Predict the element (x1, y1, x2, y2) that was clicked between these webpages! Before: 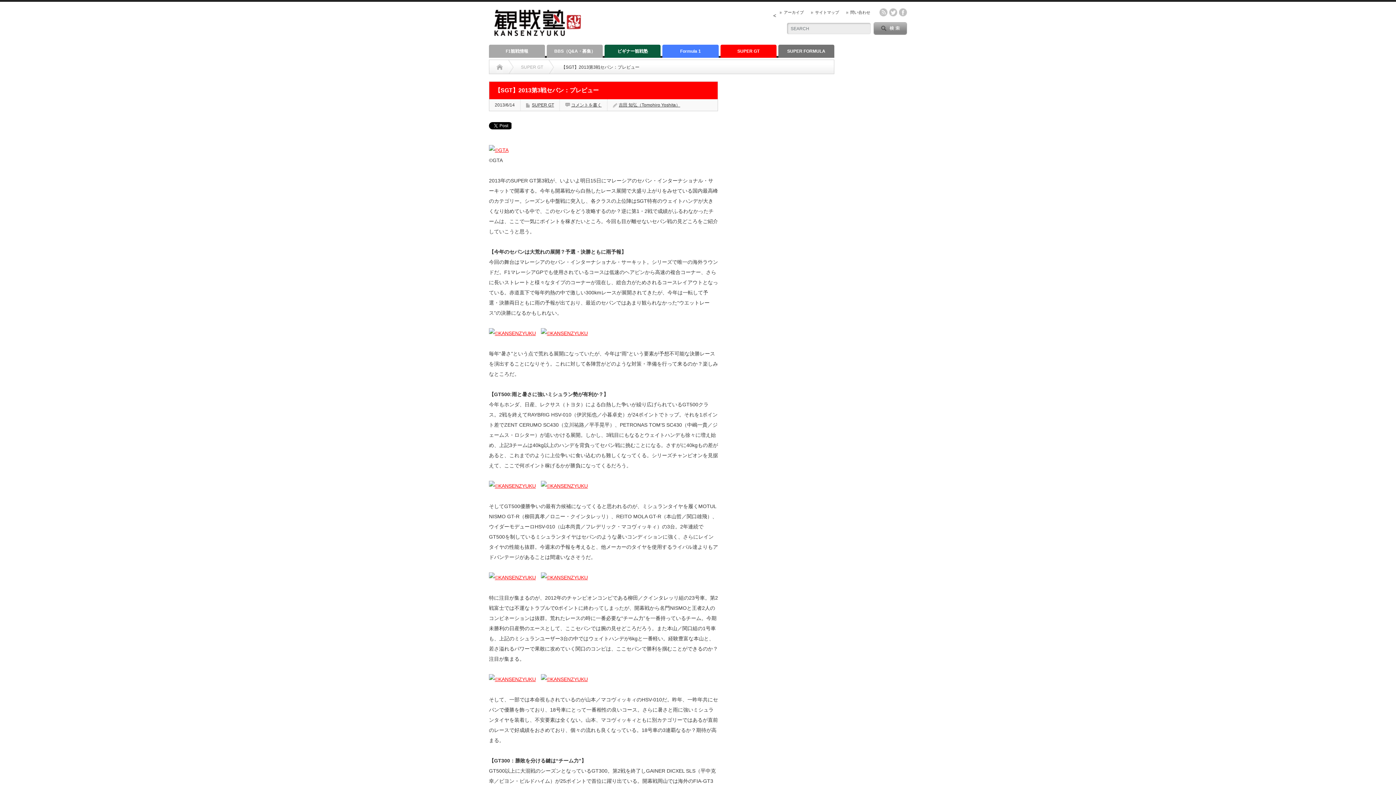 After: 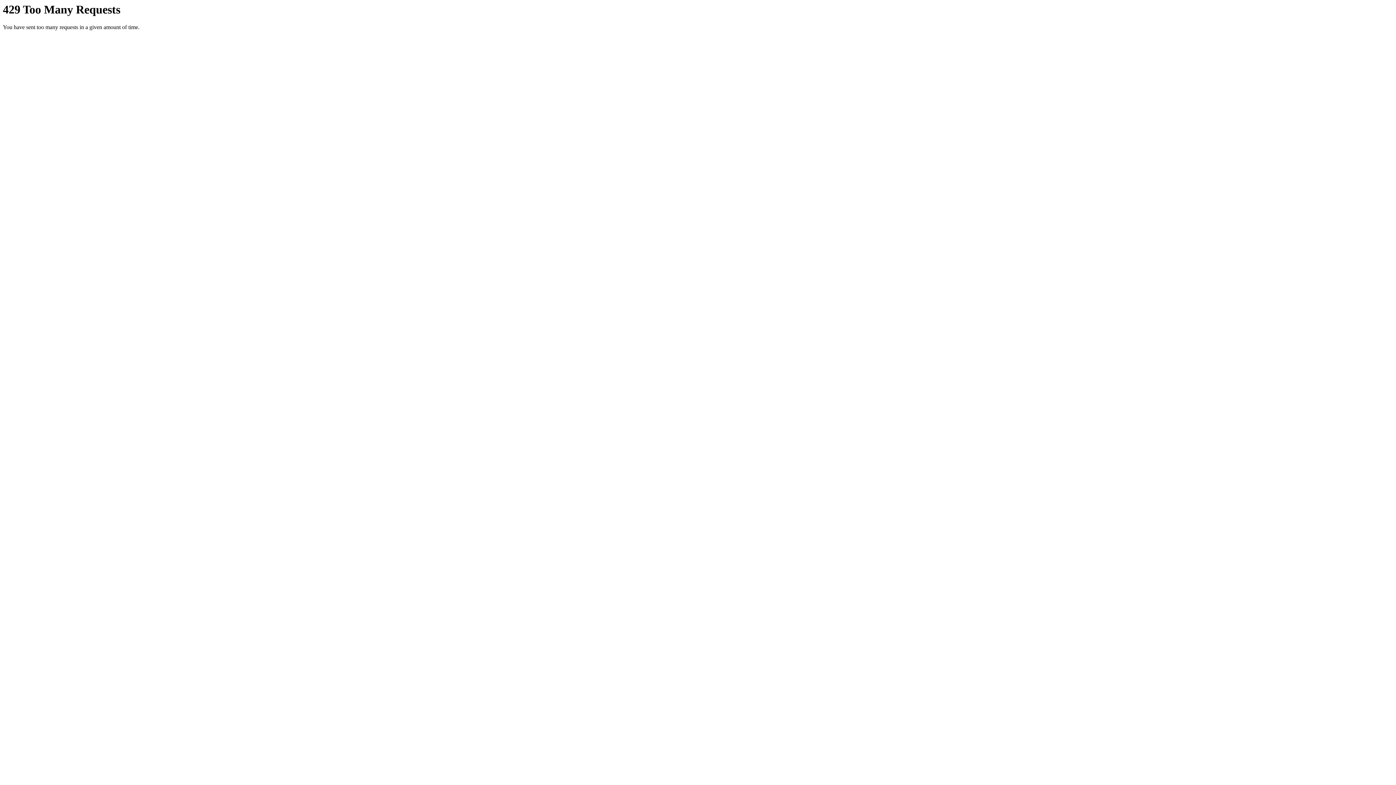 Action: bbox: (489, 330, 536, 336)